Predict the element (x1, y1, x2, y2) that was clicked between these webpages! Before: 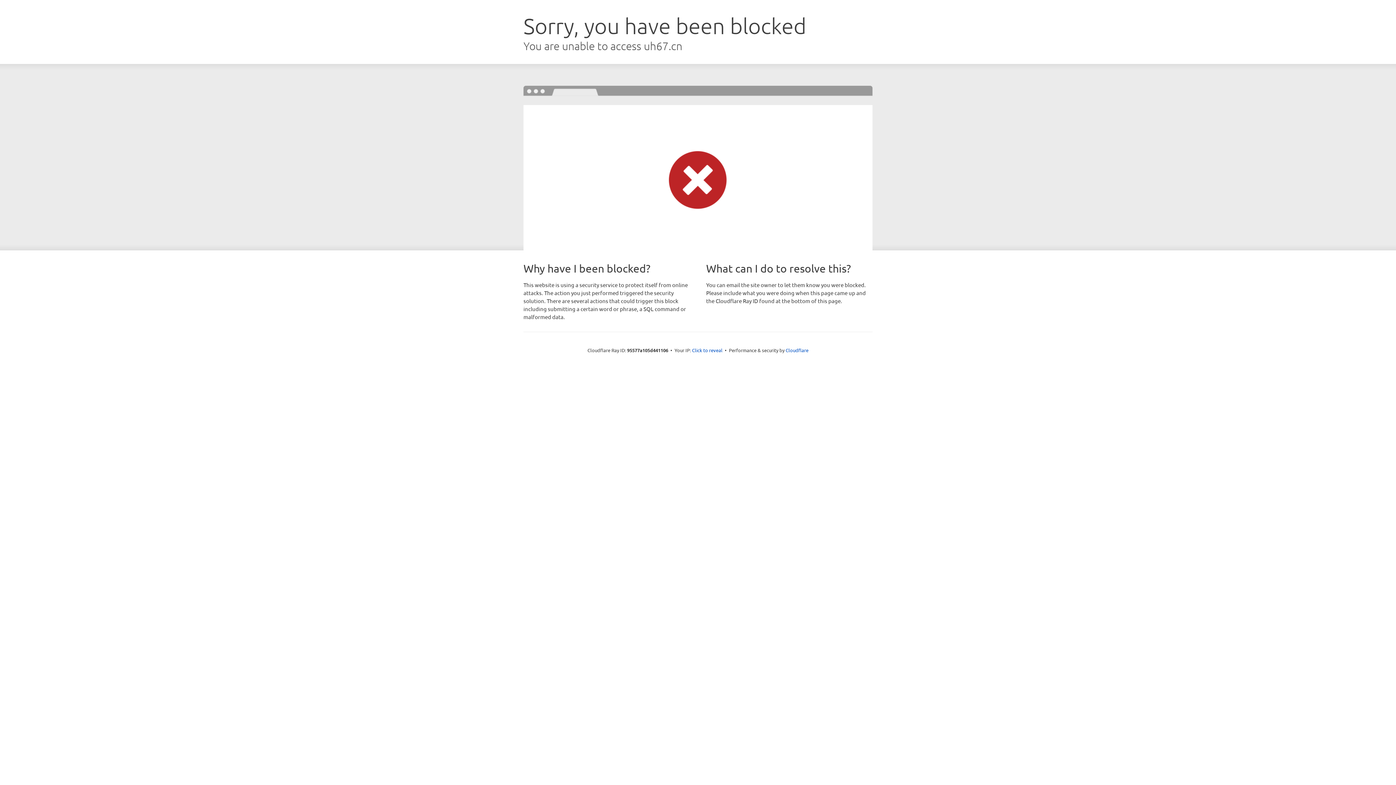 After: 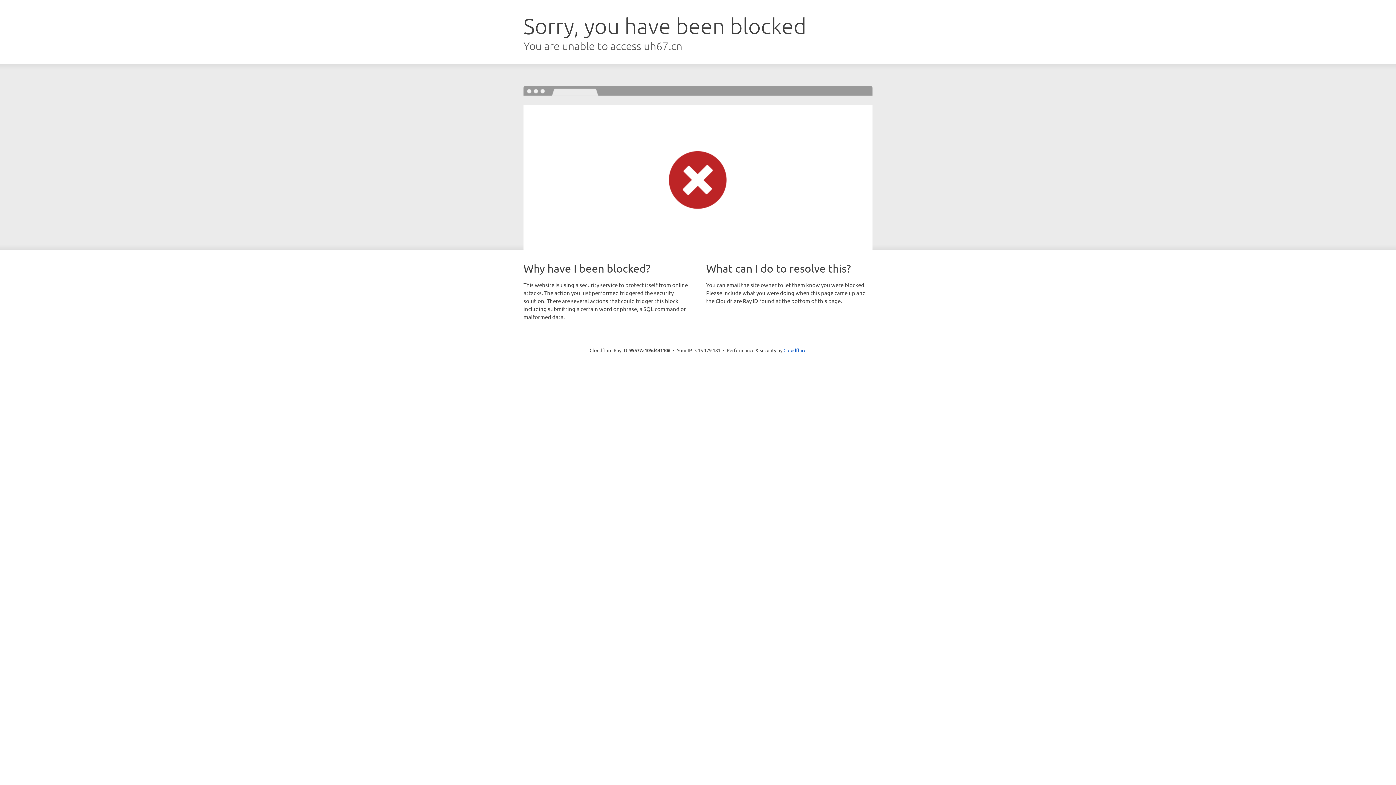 Action: bbox: (692, 346, 722, 353) label: Click to reveal